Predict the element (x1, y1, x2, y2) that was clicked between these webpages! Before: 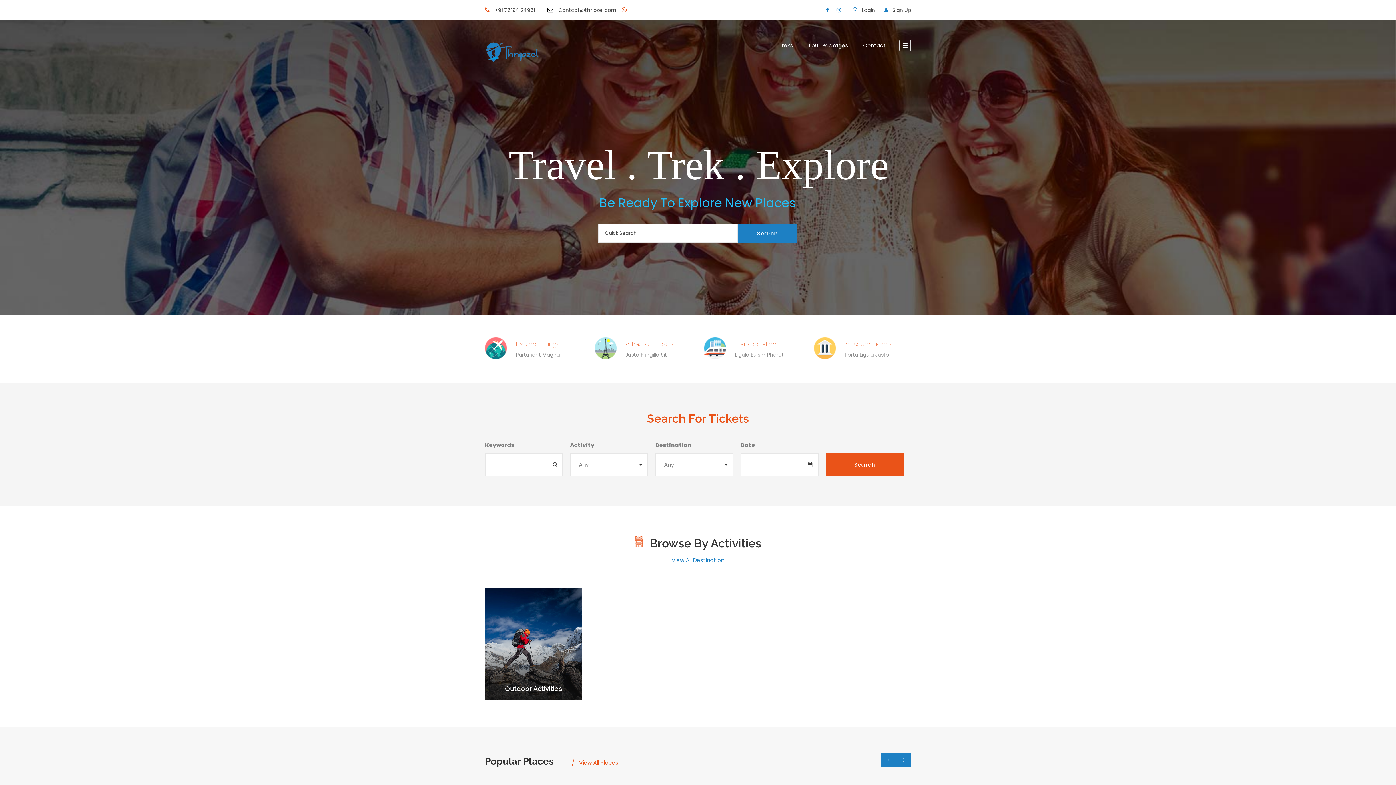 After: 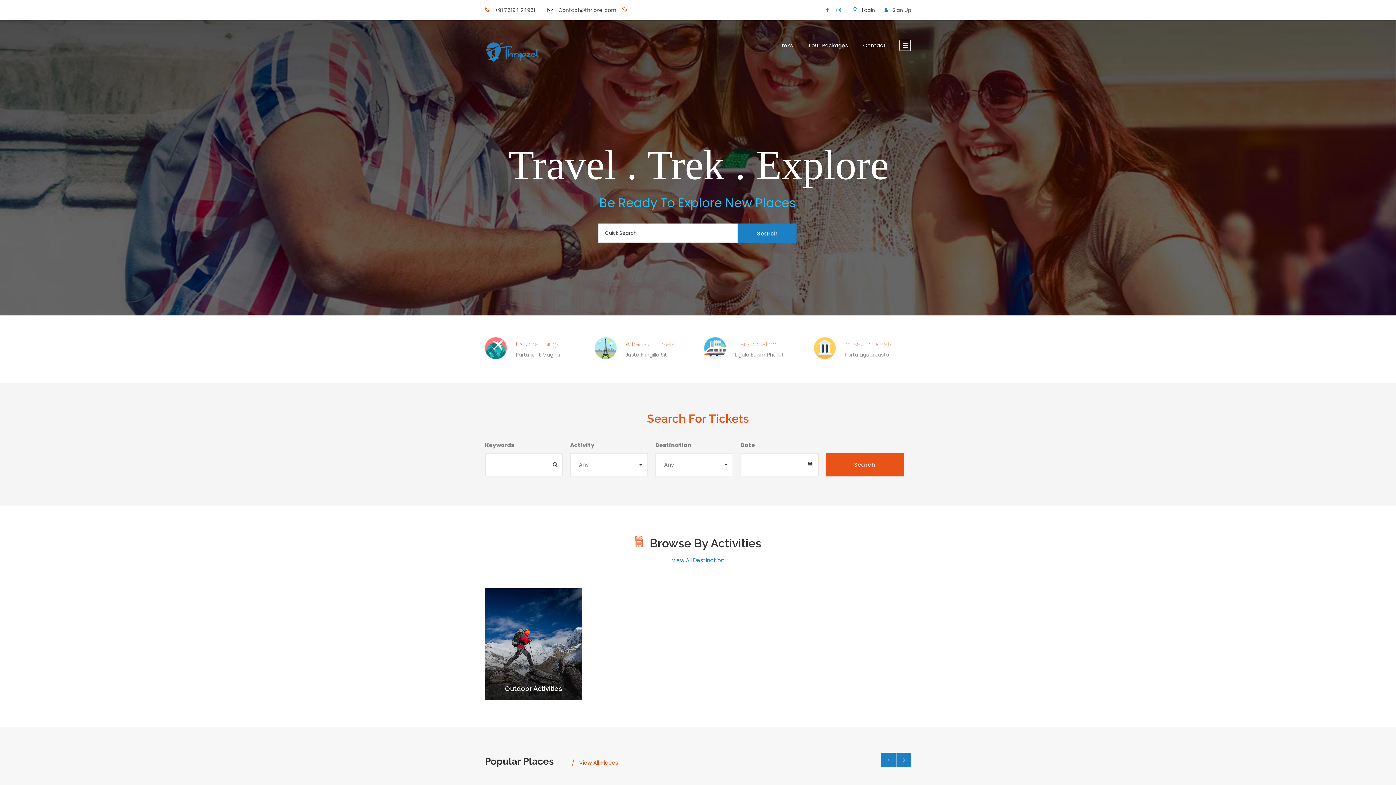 Action: label: +91 76194 24961 bbox: (630, 6, 670, 13)